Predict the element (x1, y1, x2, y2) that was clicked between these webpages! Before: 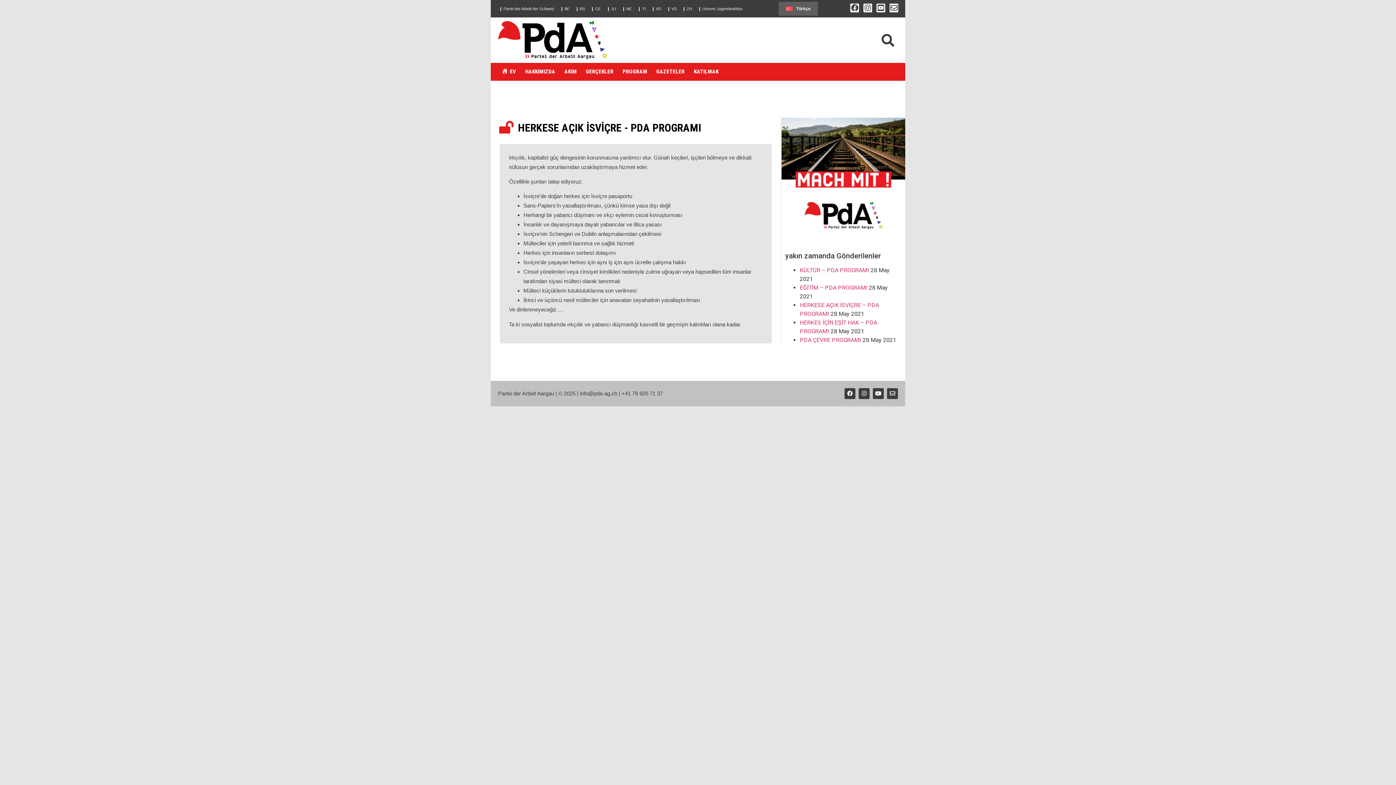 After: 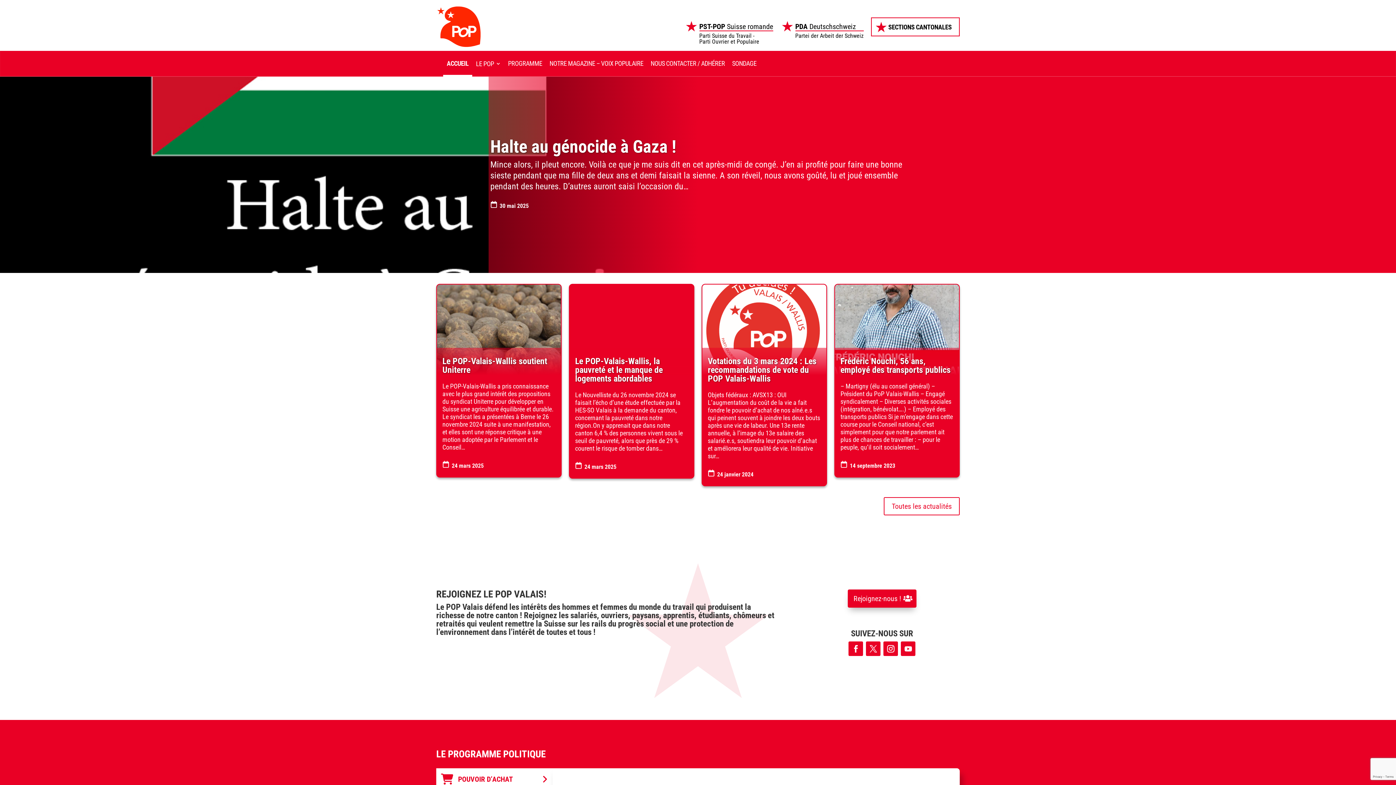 Action: bbox: (664, 1, 679, 15) label: ❙ VS